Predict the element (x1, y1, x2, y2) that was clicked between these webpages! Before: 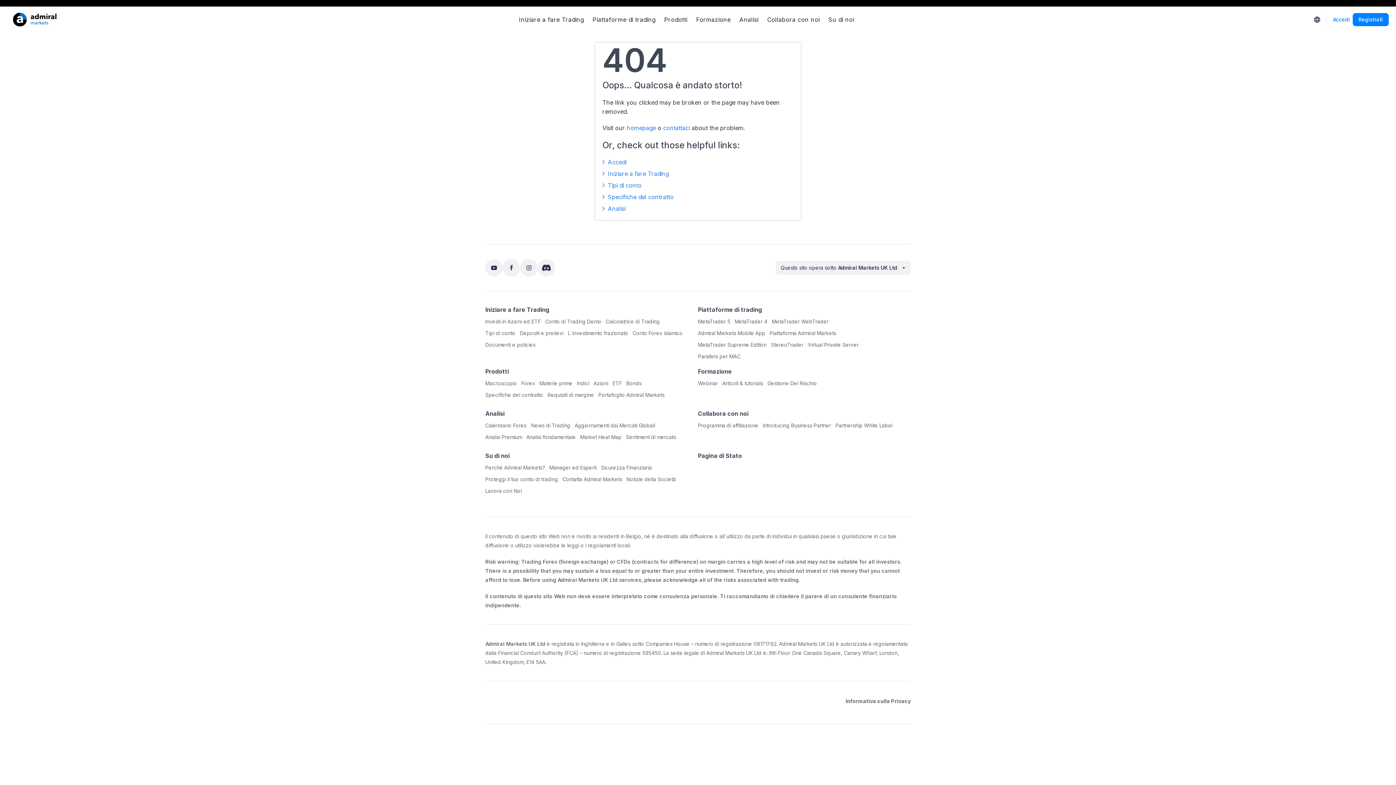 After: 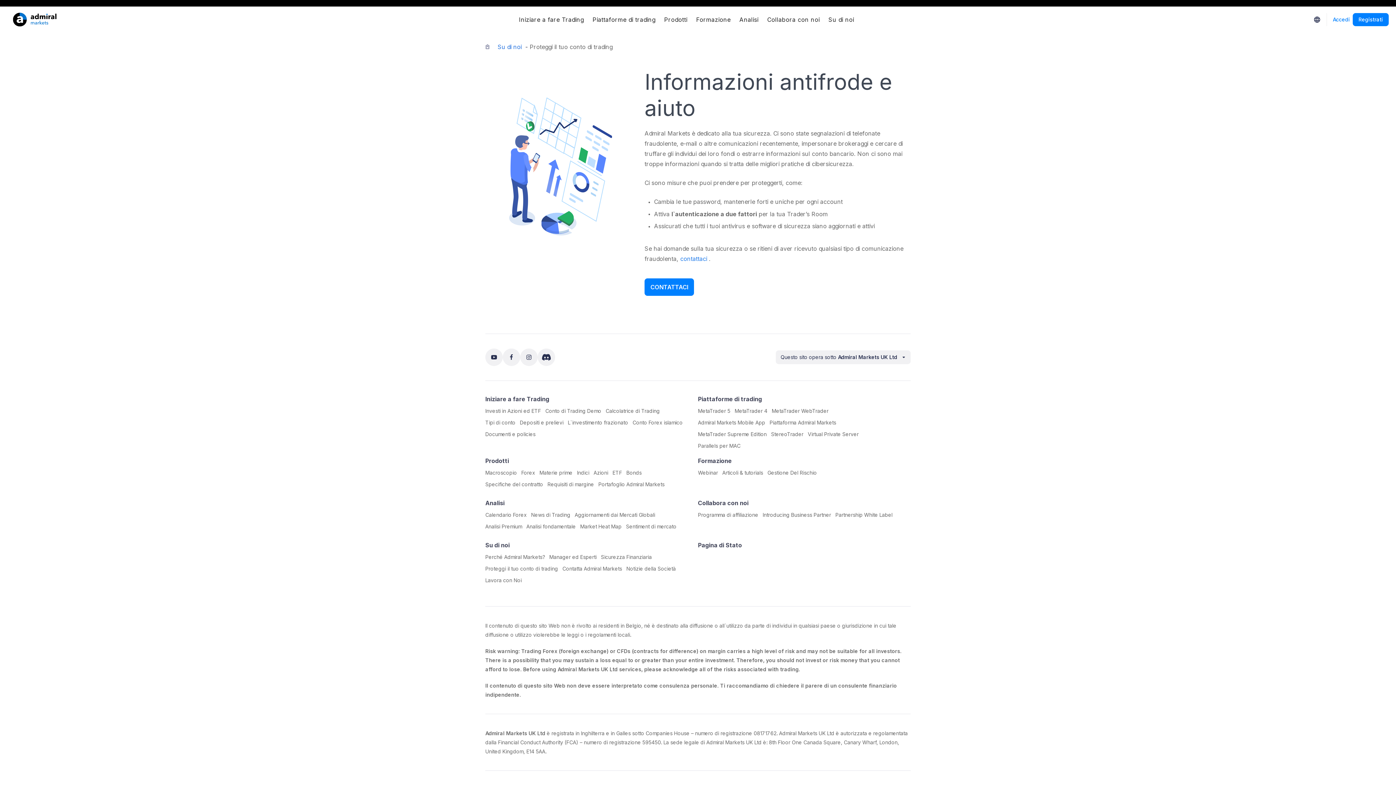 Action: label: Proteggi il tuo conto di trading bbox: (485, 475, 558, 483)